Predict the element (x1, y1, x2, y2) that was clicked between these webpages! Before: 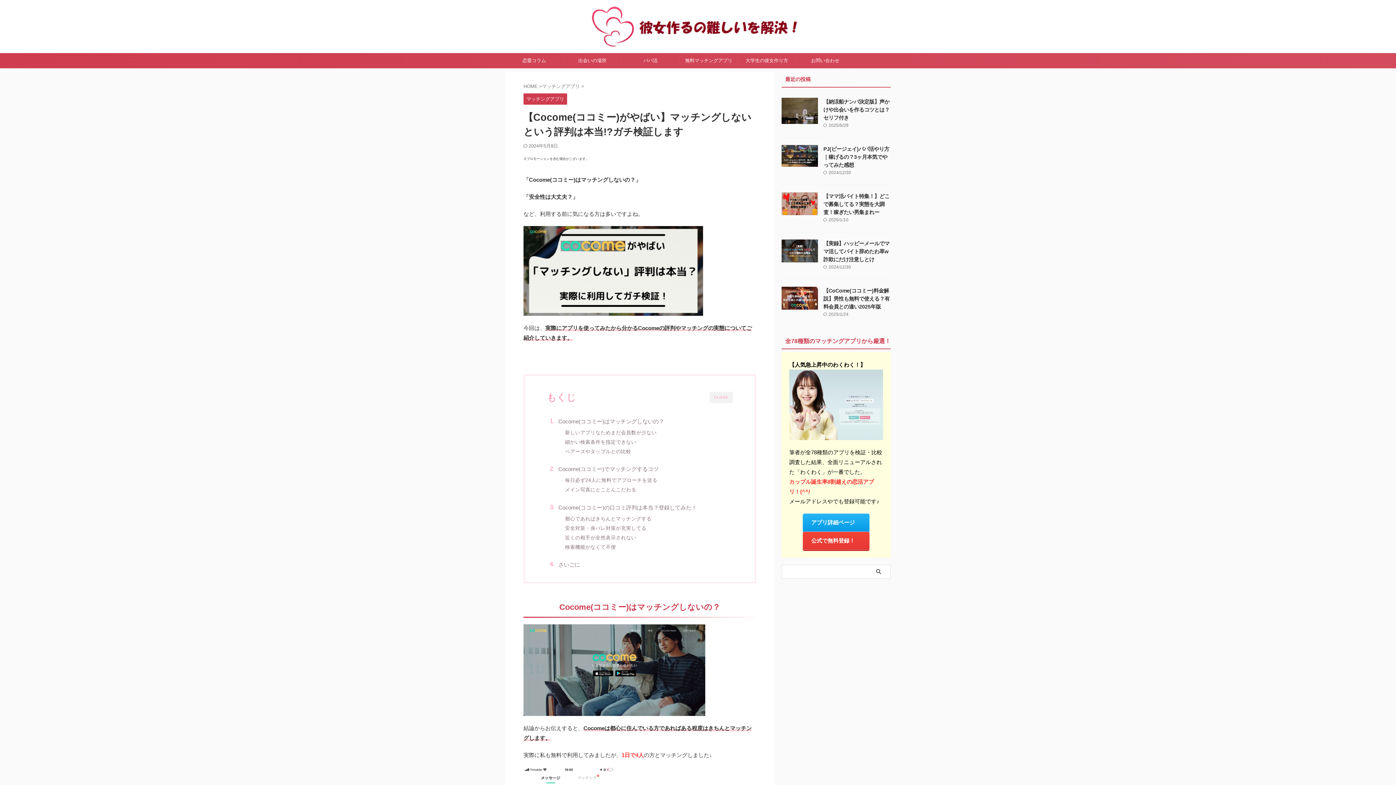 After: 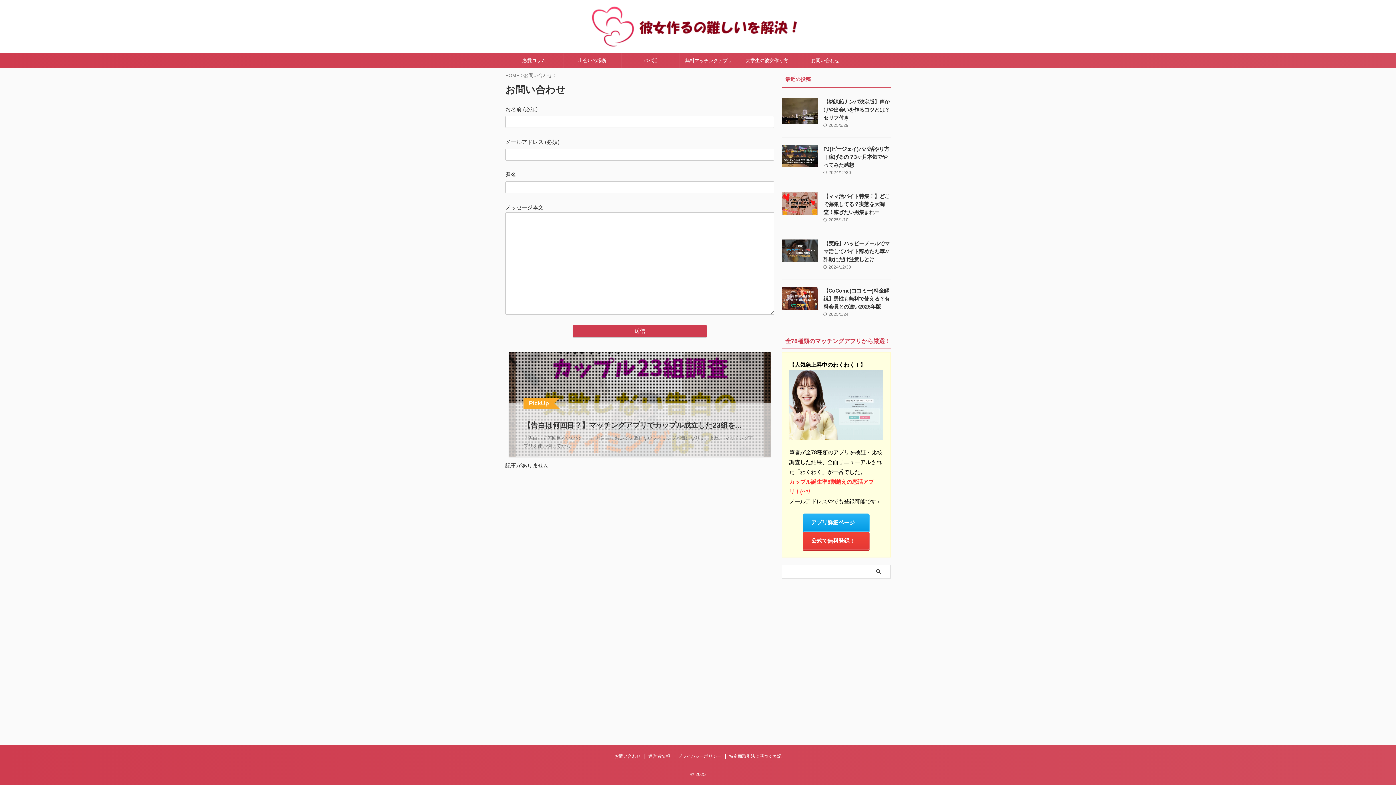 Action: label: お問い合わせ bbox: (796, 53, 854, 68)